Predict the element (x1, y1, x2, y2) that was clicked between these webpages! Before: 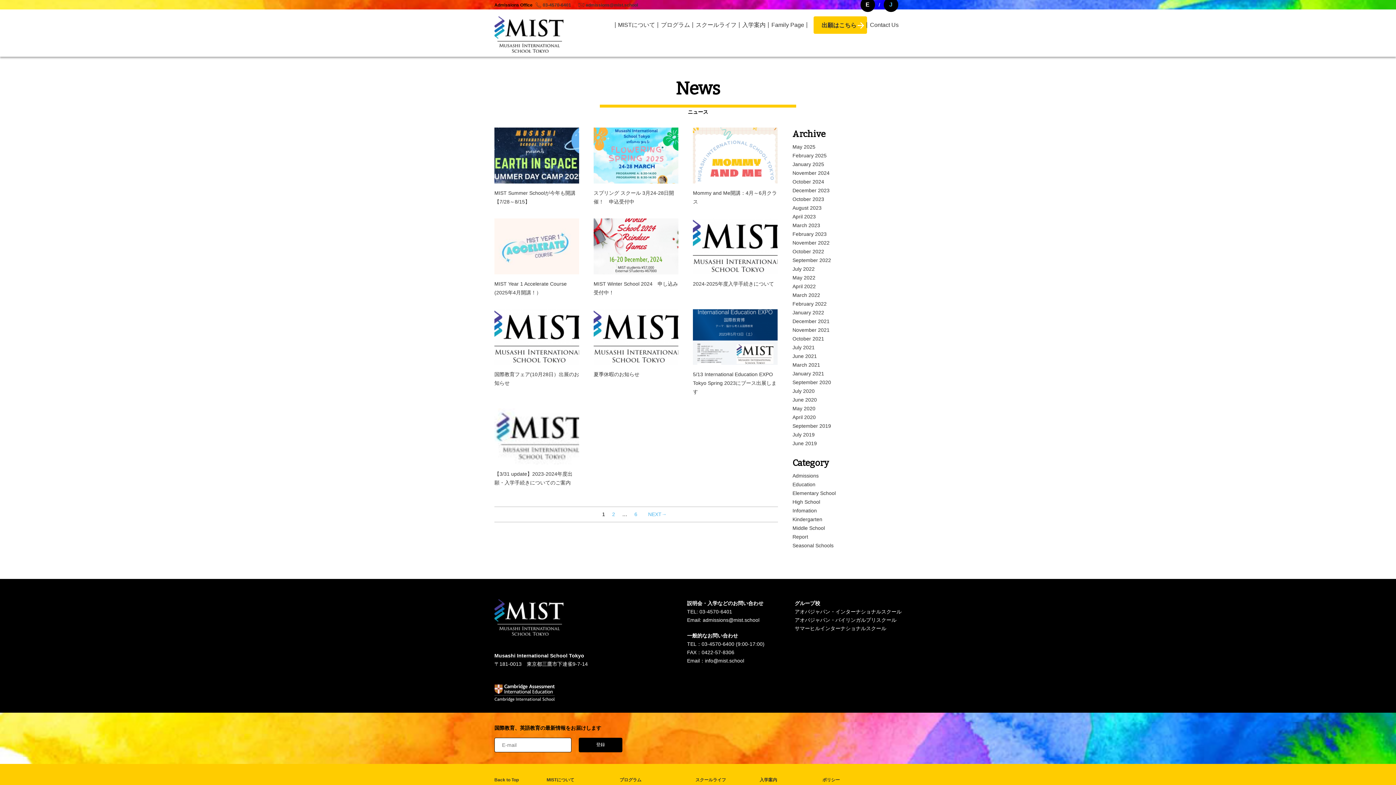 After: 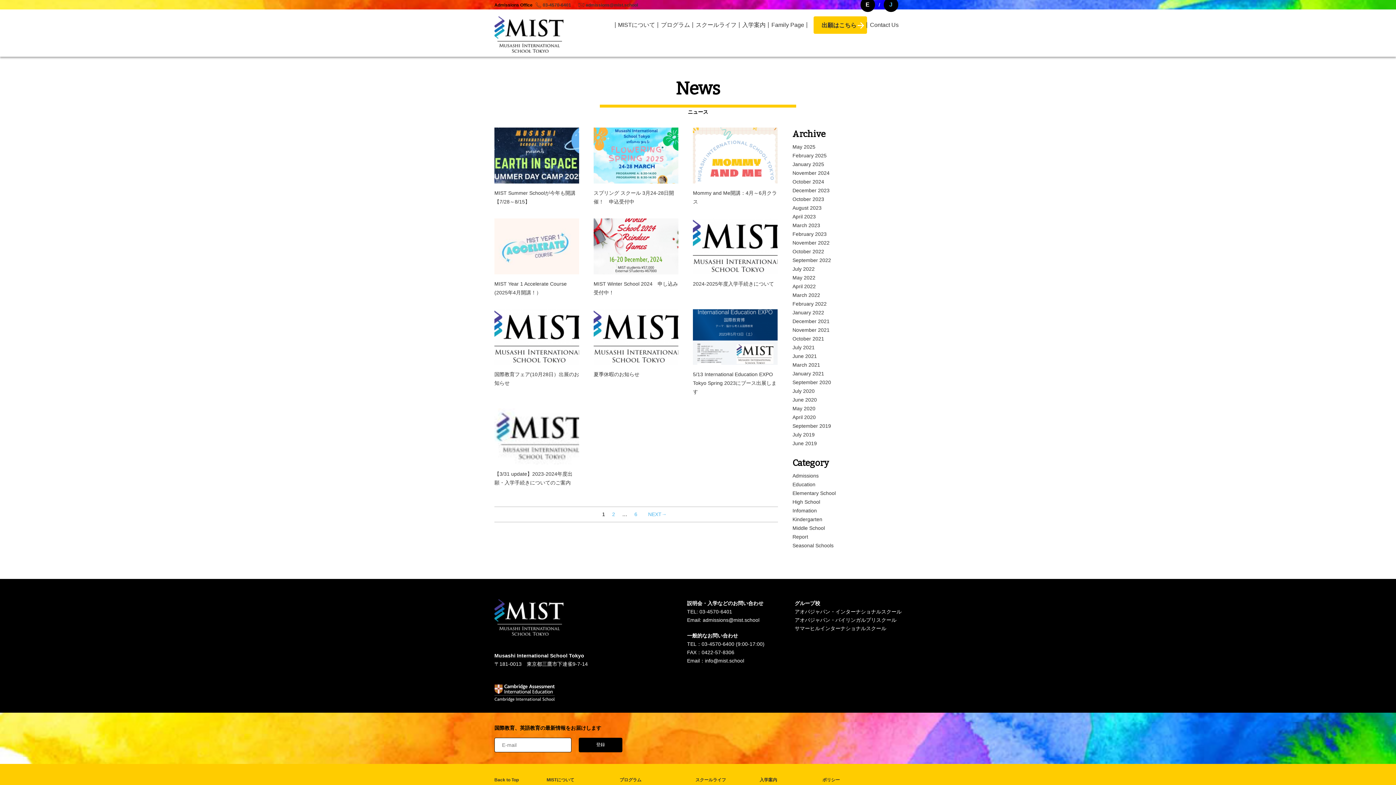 Action: bbox: (494, 408, 579, 487) label: 【3/31 update】2023-2024年度出願・入学手続きについてのご案内